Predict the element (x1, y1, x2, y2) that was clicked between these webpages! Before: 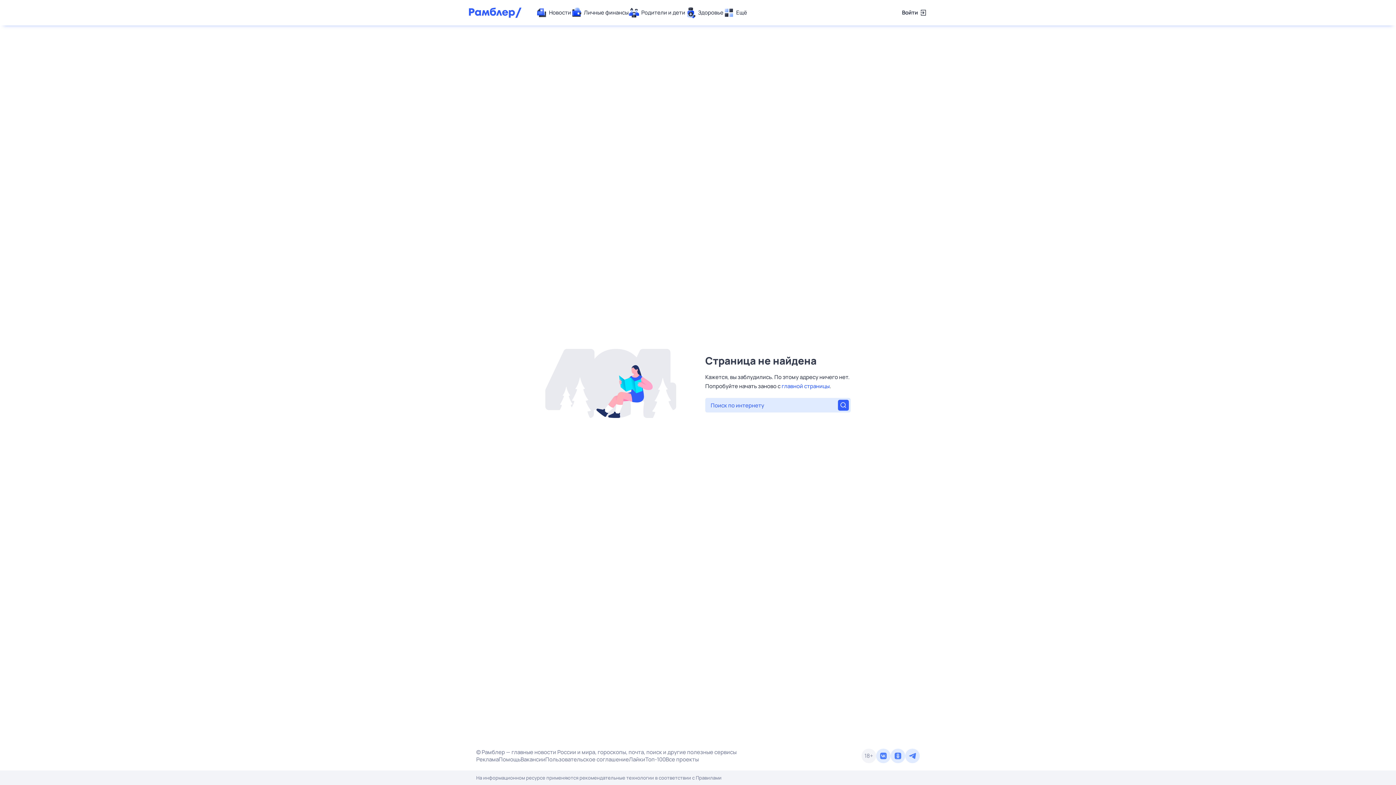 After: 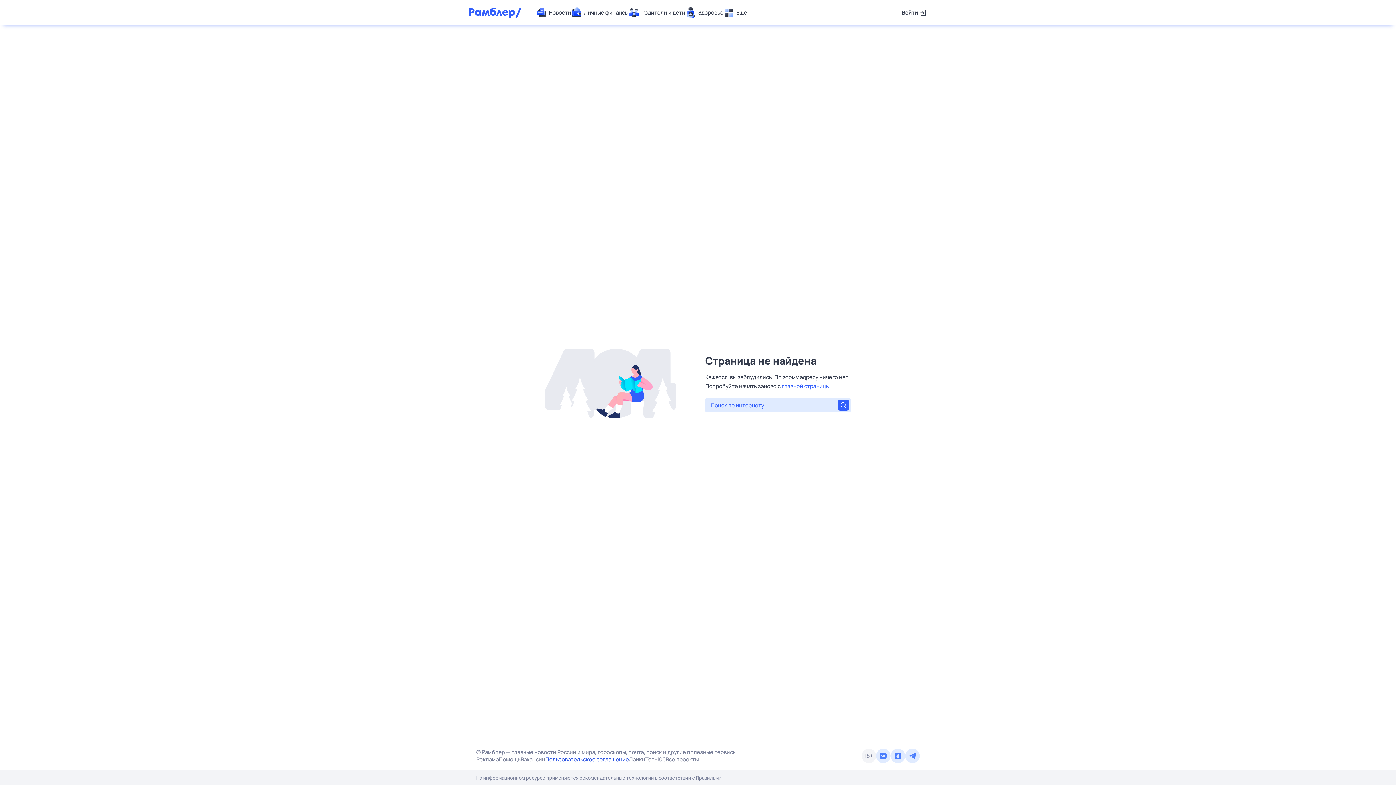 Action: bbox: (545, 756, 629, 763) label: Пользовательское соглашение